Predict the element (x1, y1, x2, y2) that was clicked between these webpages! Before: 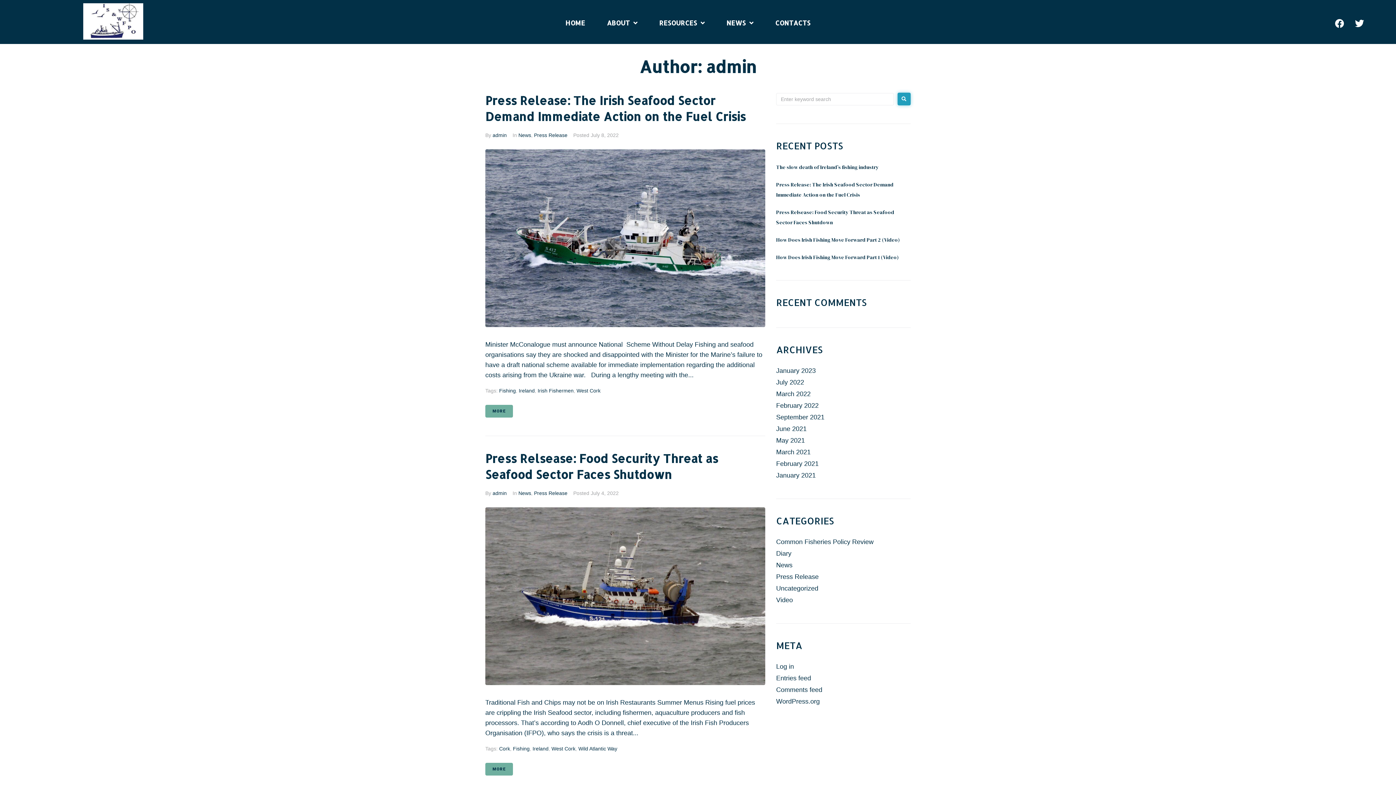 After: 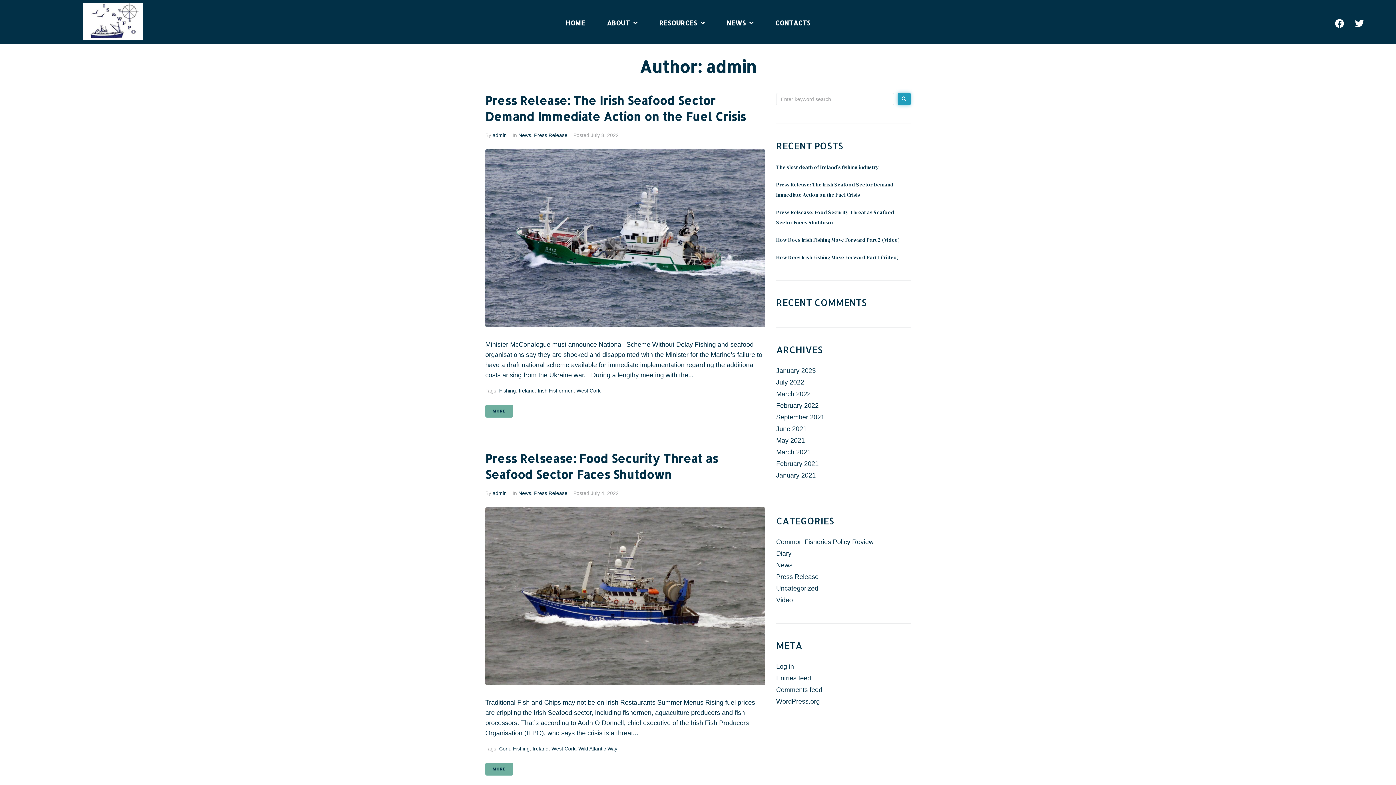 Action: bbox: (492, 132, 506, 138) label: admin